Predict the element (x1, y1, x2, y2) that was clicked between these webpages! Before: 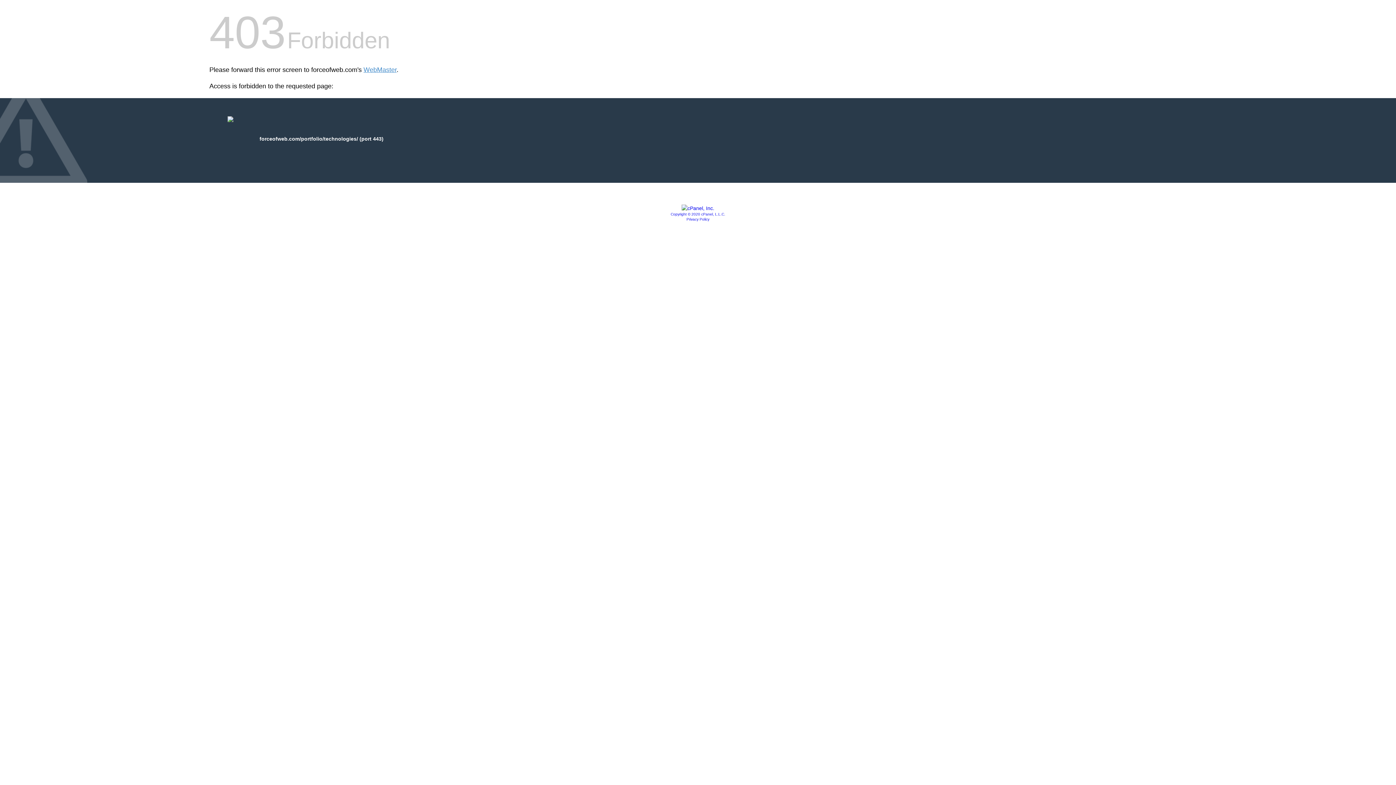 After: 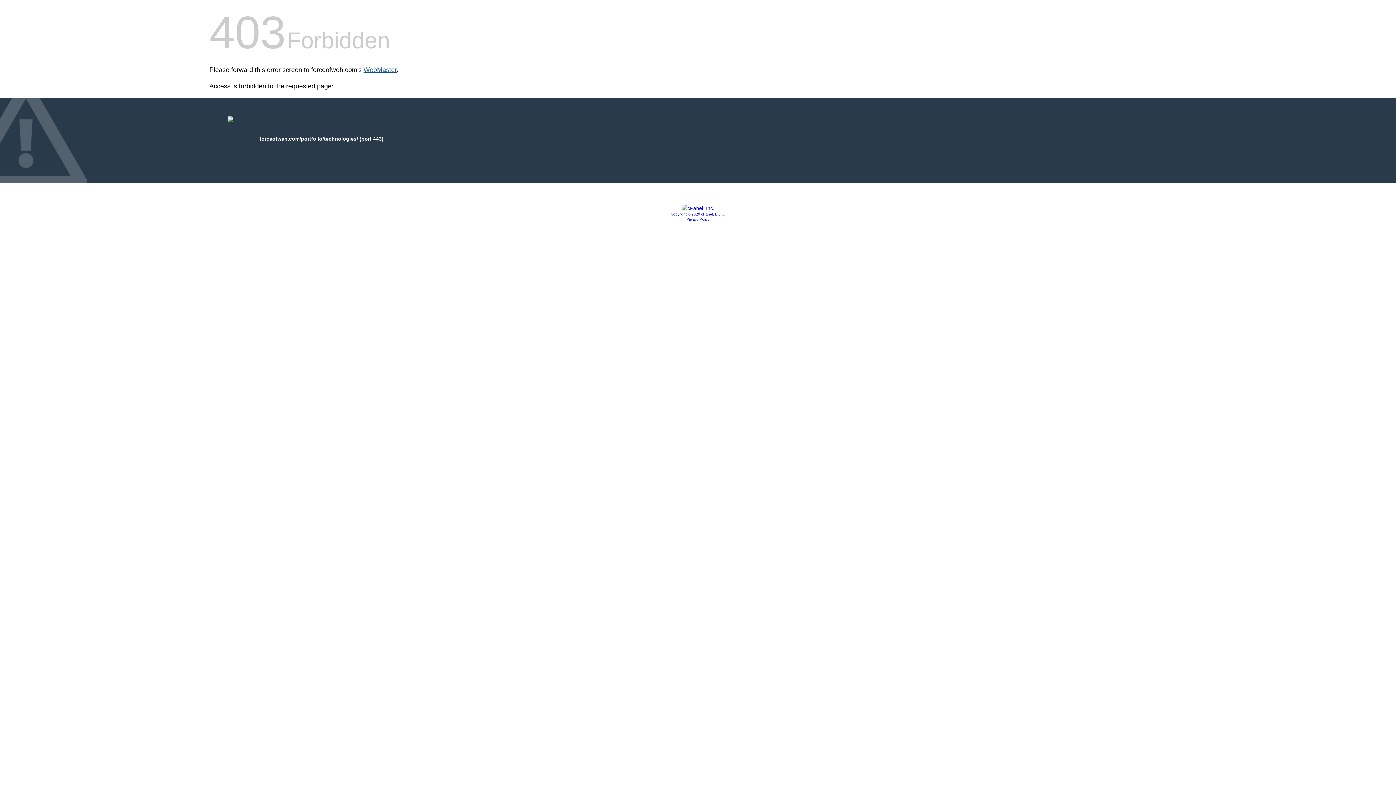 Action: label: WebMaster bbox: (363, 66, 396, 73)